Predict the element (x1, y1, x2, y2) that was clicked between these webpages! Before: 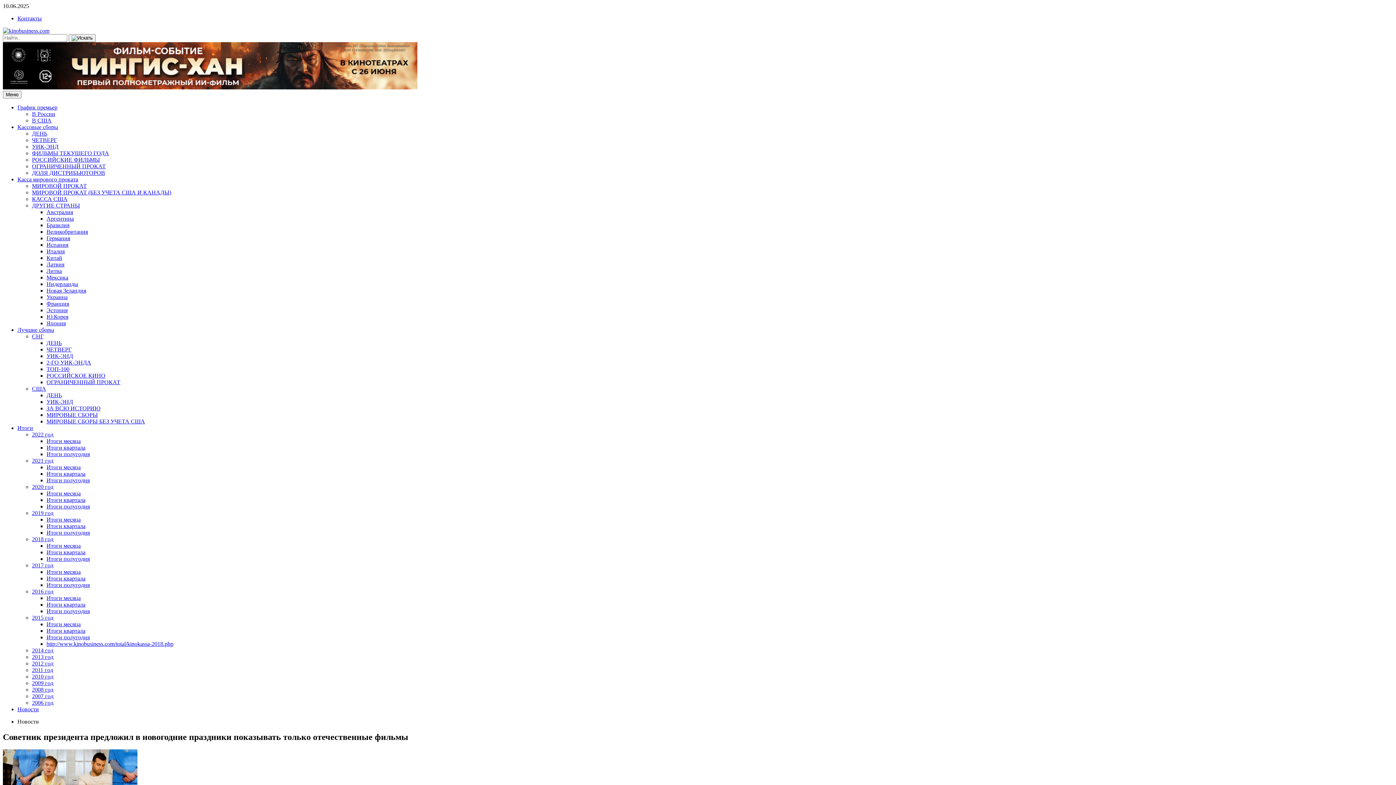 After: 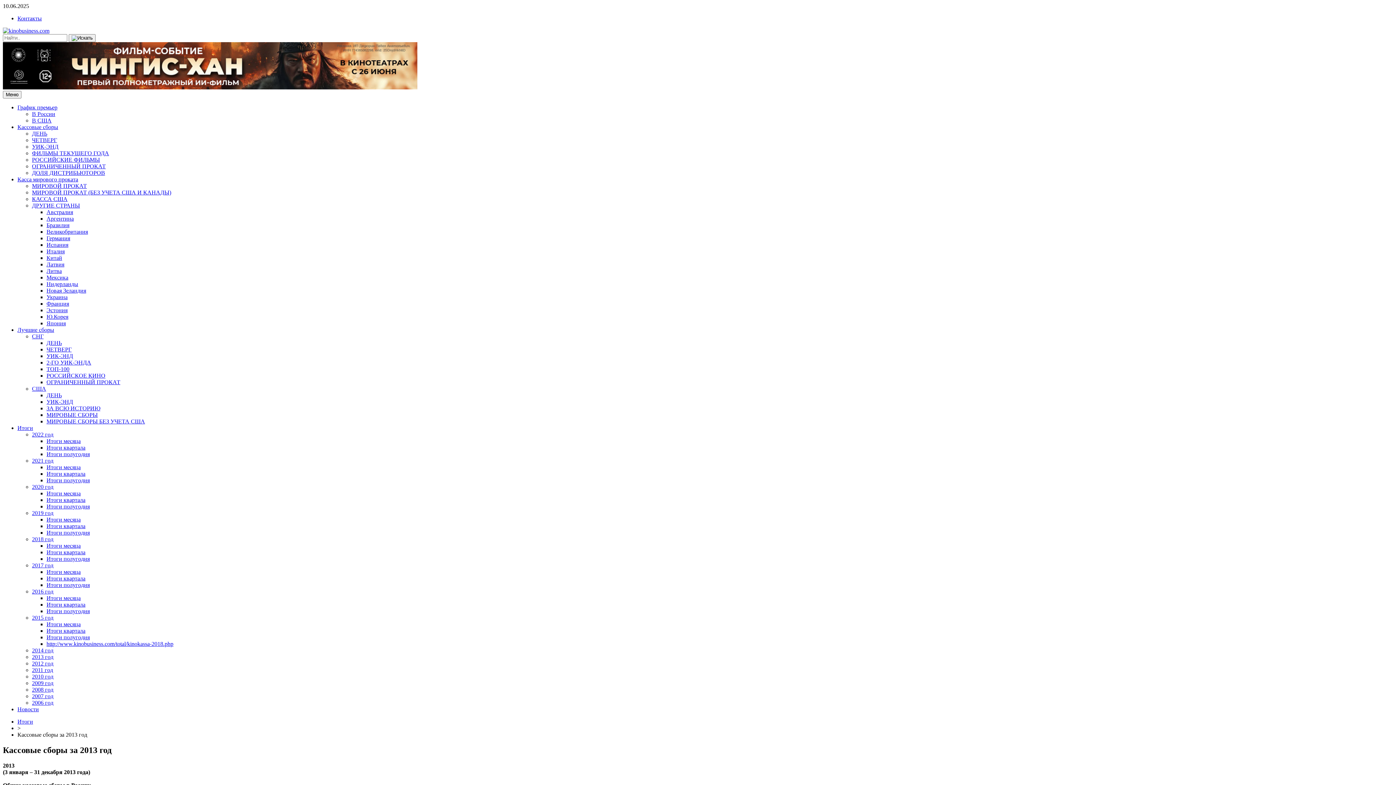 Action: bbox: (32, 654, 53, 660) label: 2013 год